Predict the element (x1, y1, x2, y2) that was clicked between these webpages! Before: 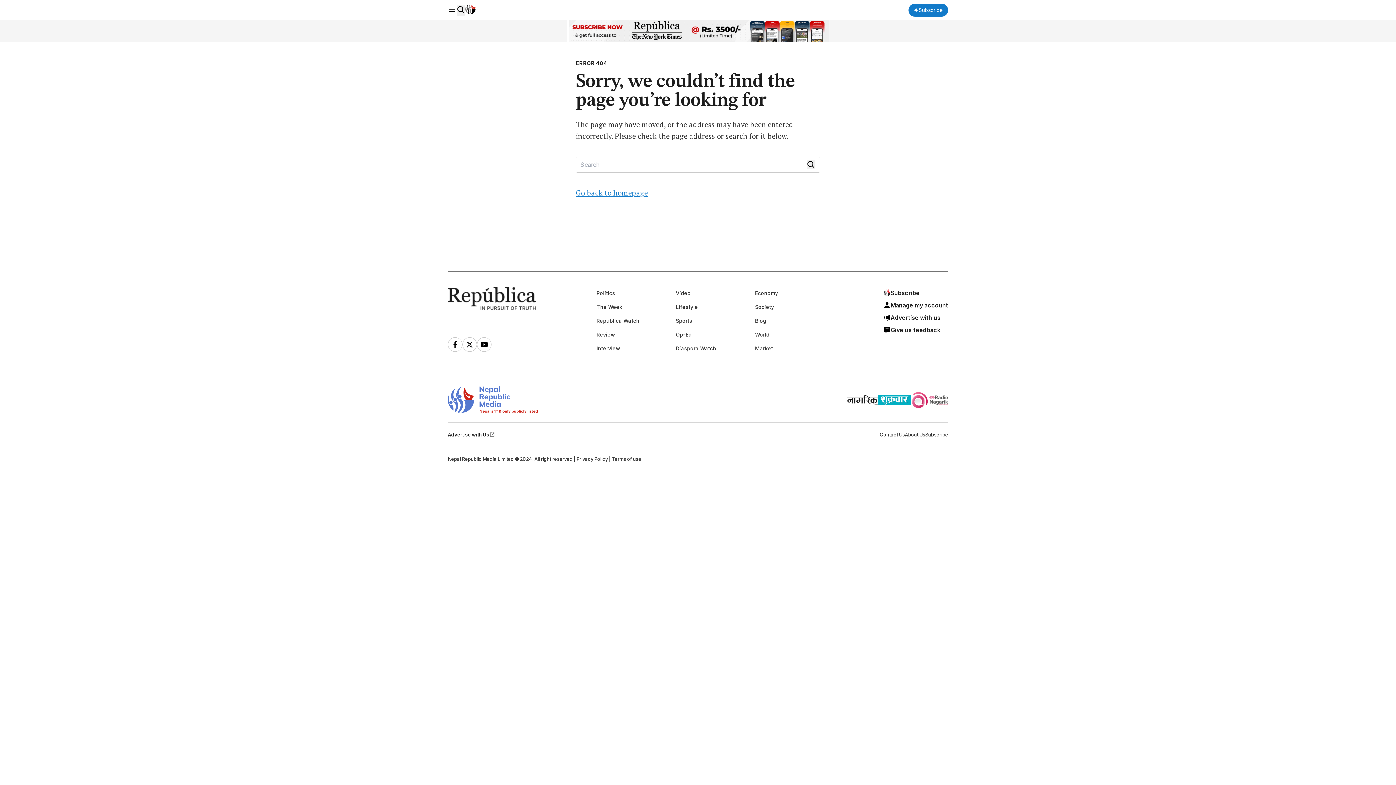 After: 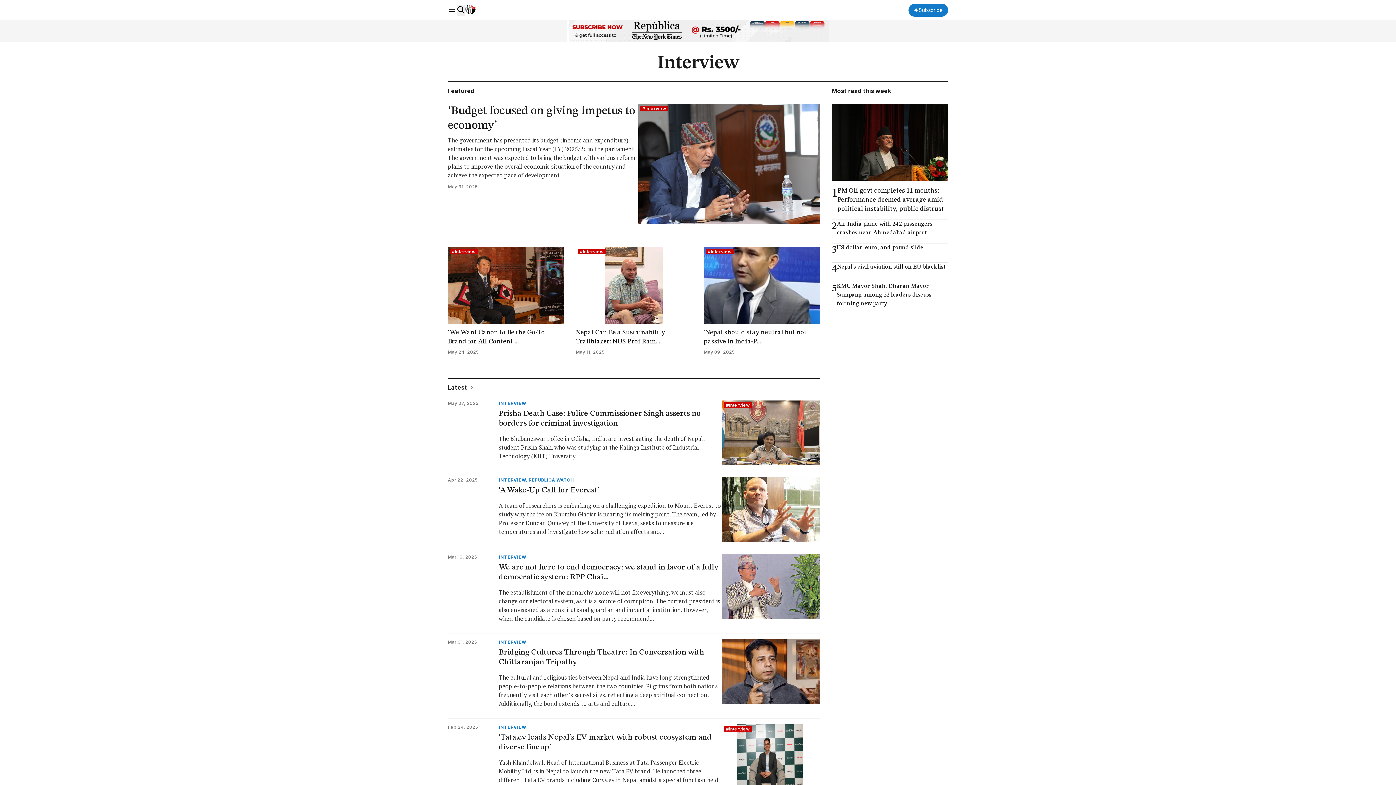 Action: bbox: (596, 342, 664, 354) label: Interview